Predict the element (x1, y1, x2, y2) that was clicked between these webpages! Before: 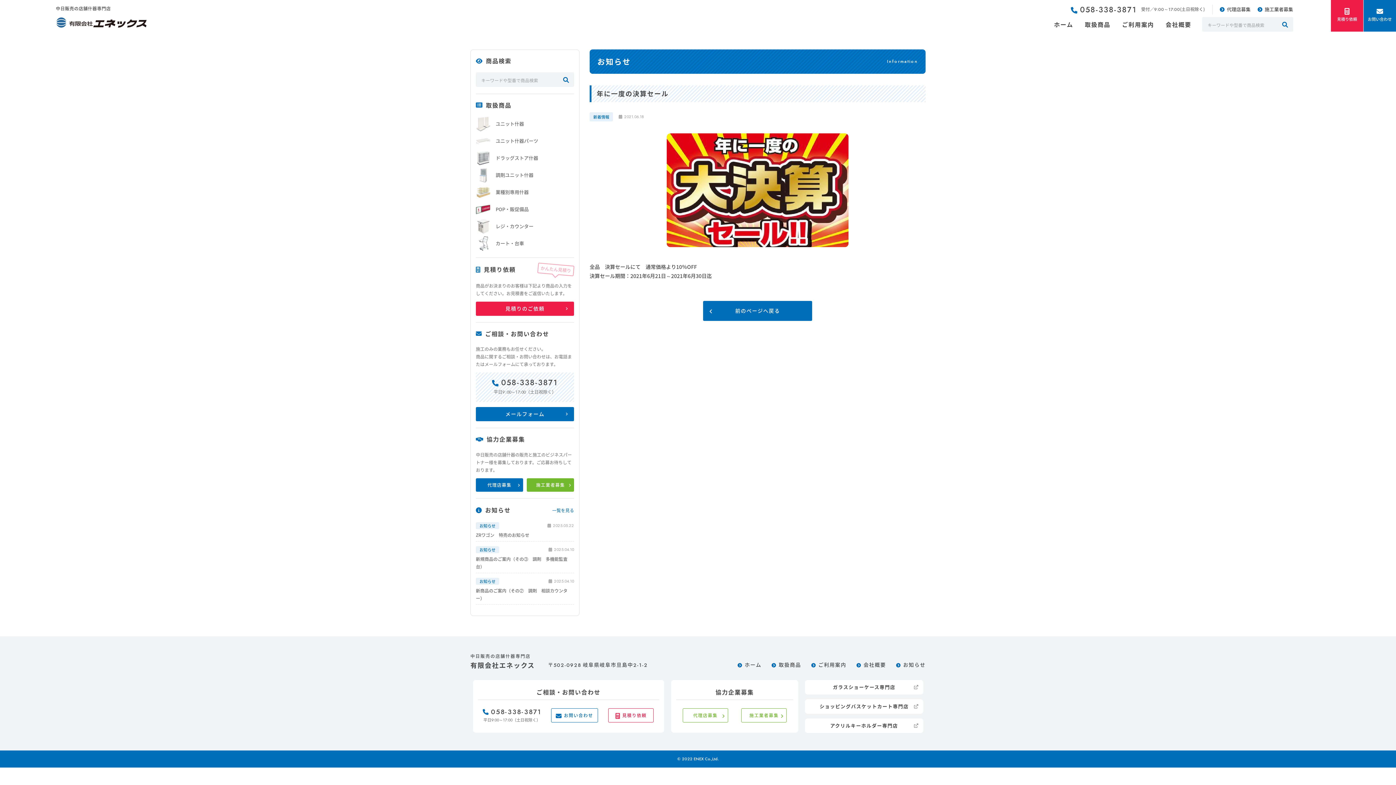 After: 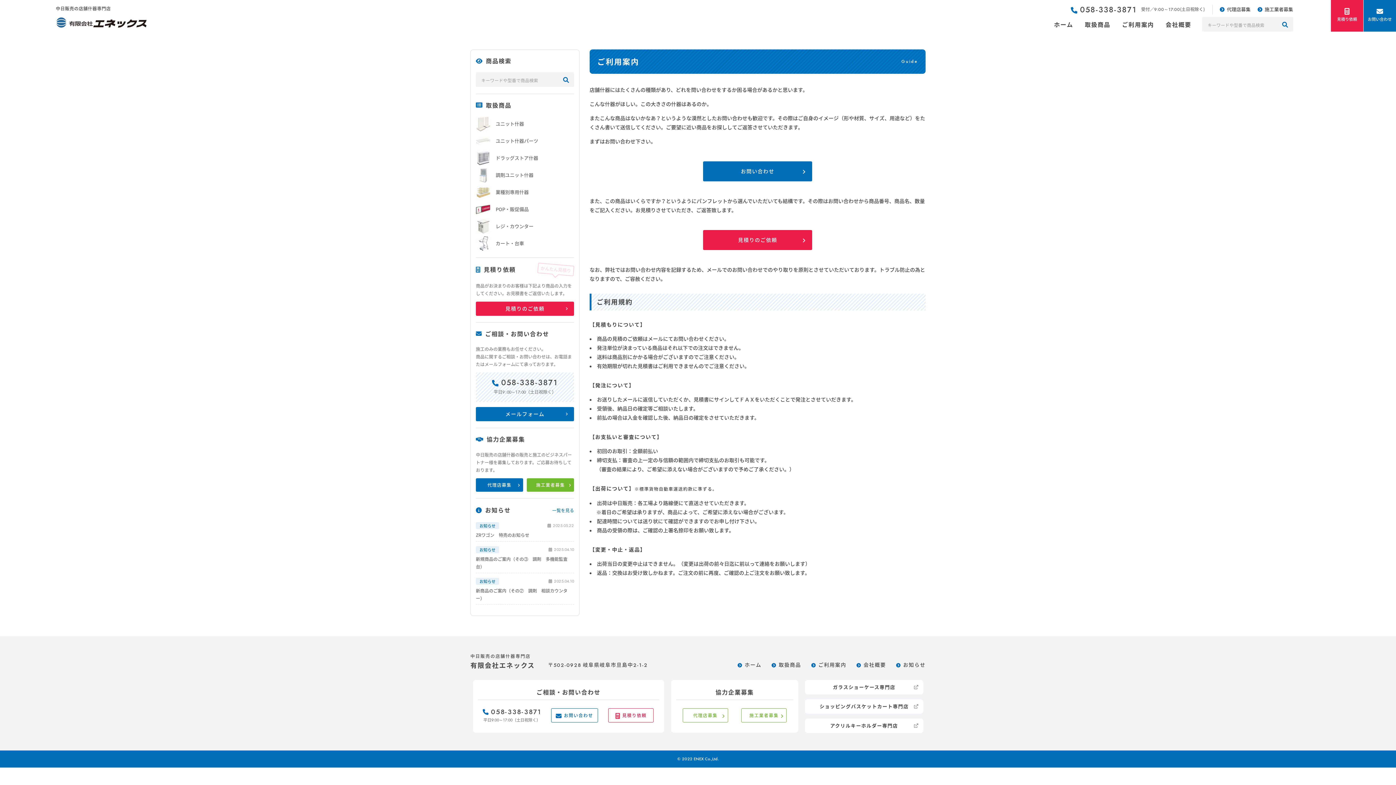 Action: bbox: (1119, 17, 1157, 31) label: ご利用案内